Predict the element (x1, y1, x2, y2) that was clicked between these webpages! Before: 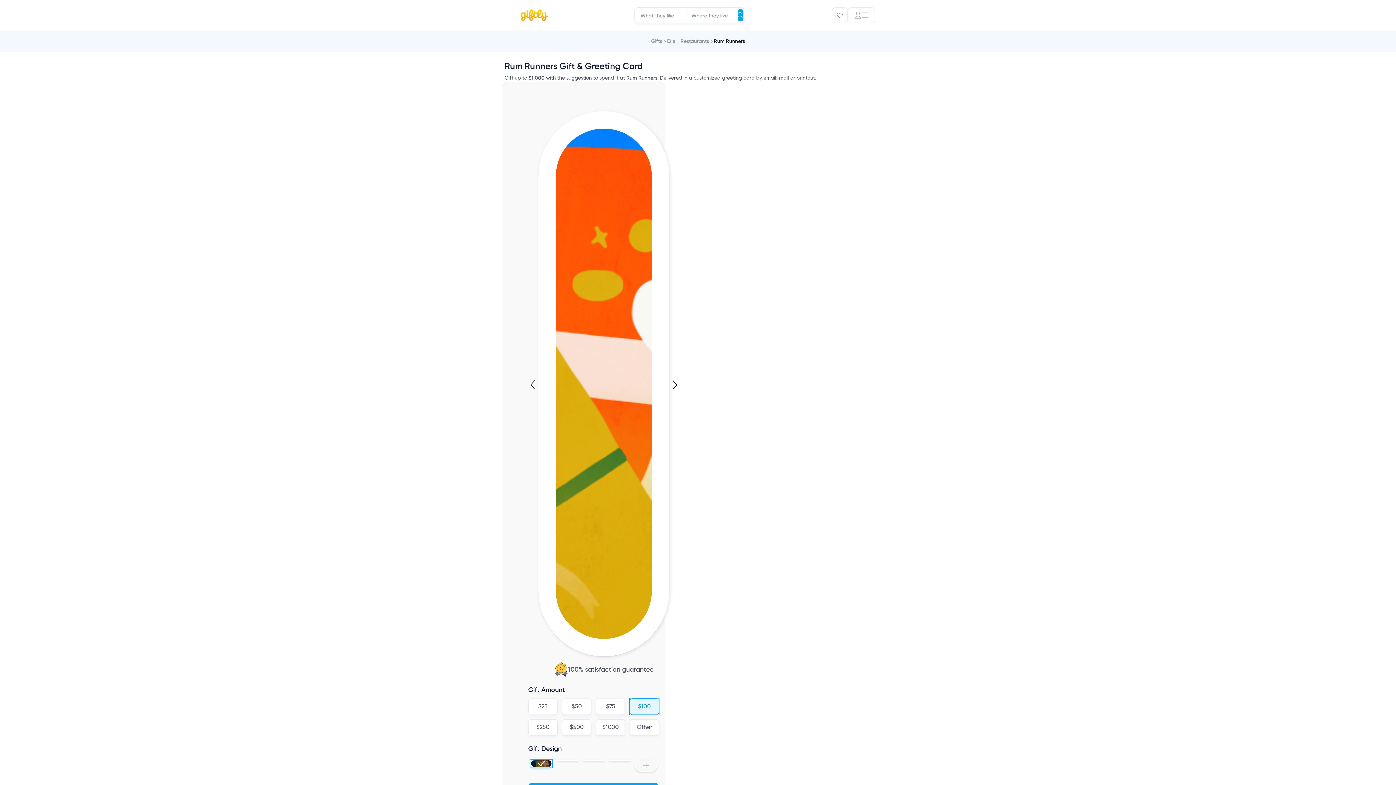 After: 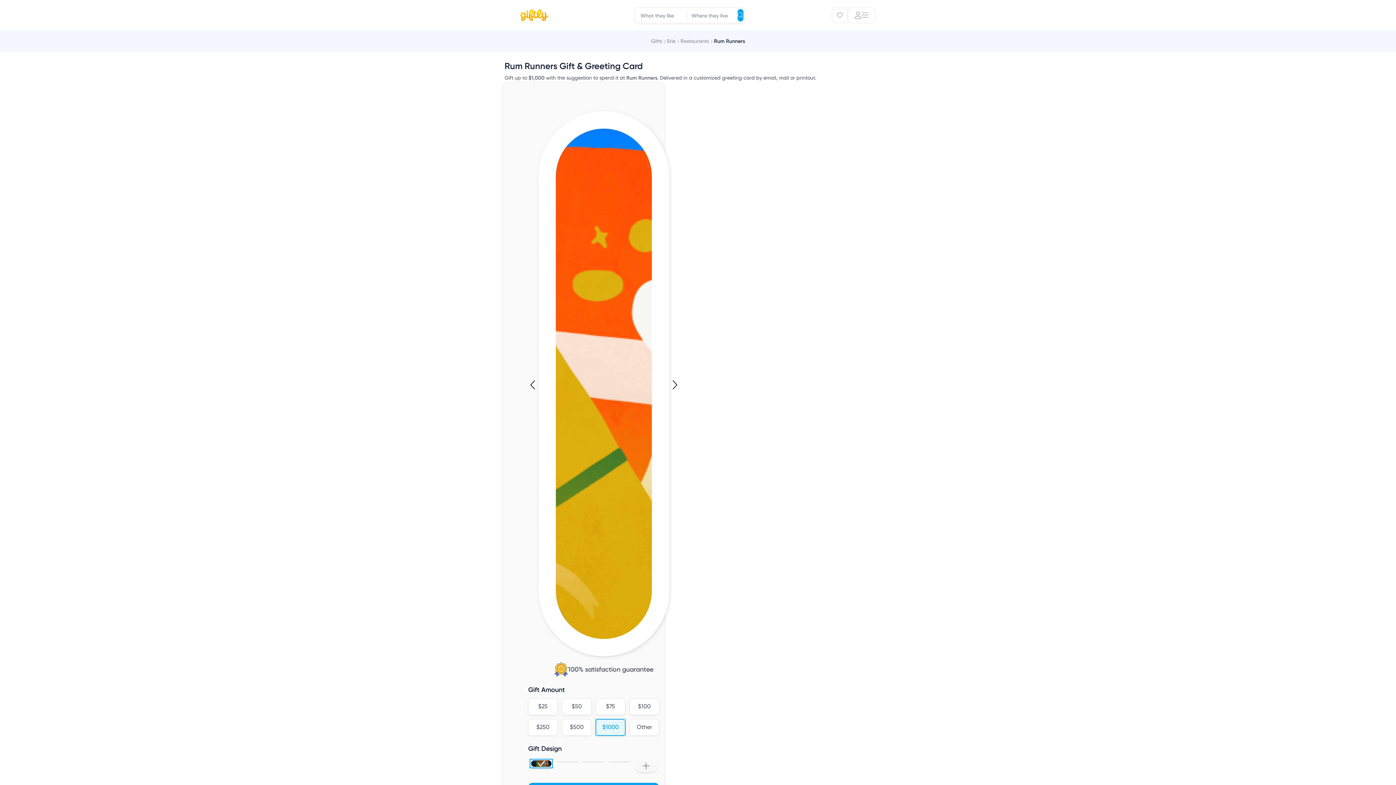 Action: bbox: (596, 719, 625, 736) label: $1000